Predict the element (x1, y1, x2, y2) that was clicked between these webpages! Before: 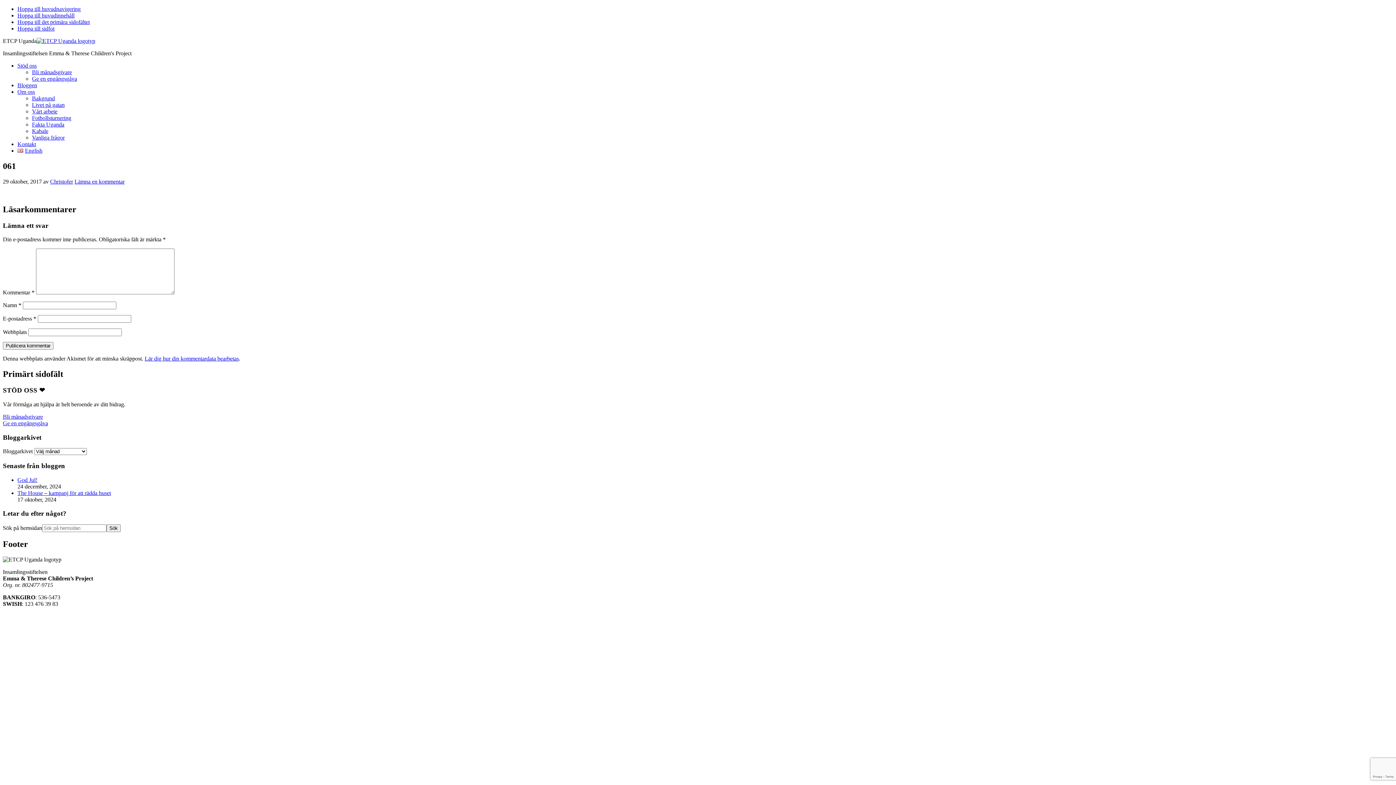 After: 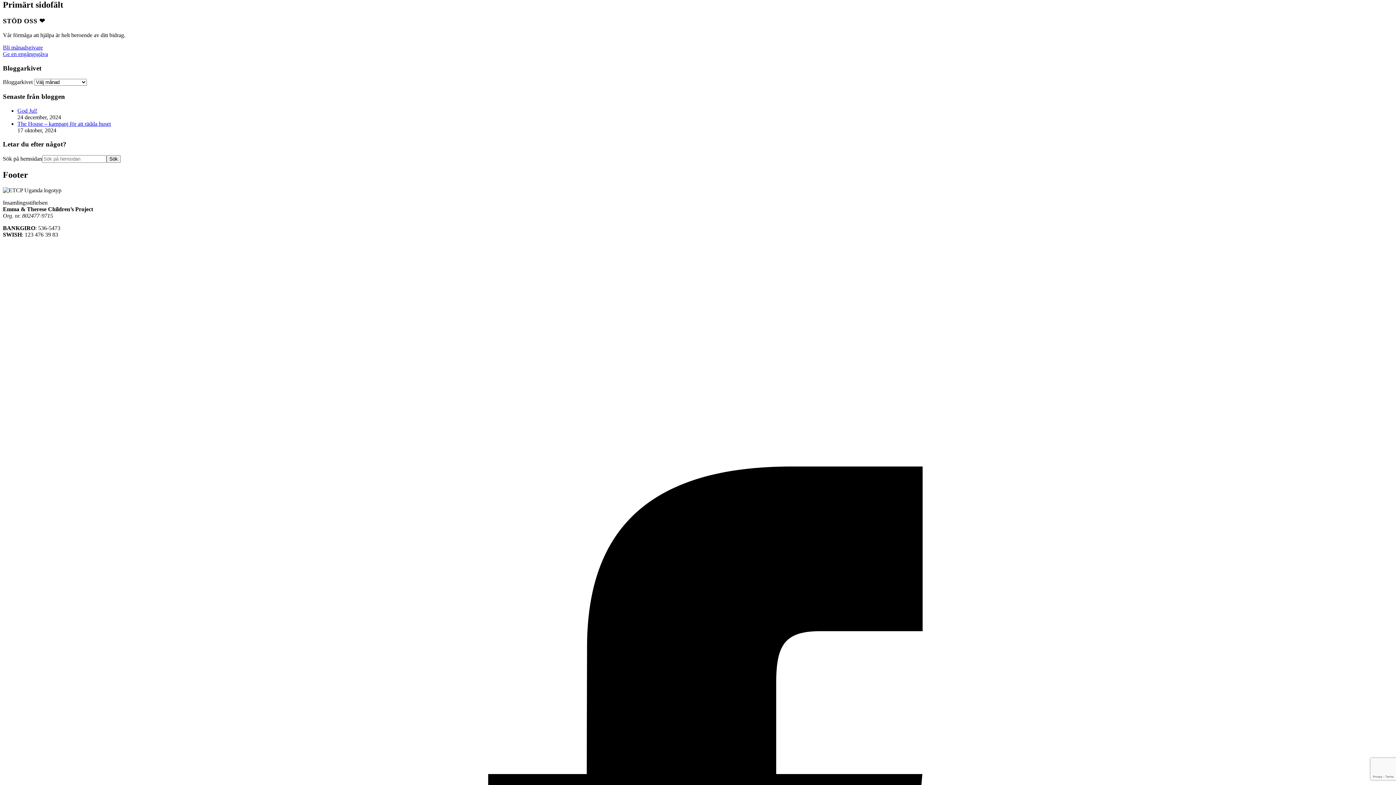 Action: label: Hoppa till det primära sidofältet bbox: (17, 18, 89, 25)